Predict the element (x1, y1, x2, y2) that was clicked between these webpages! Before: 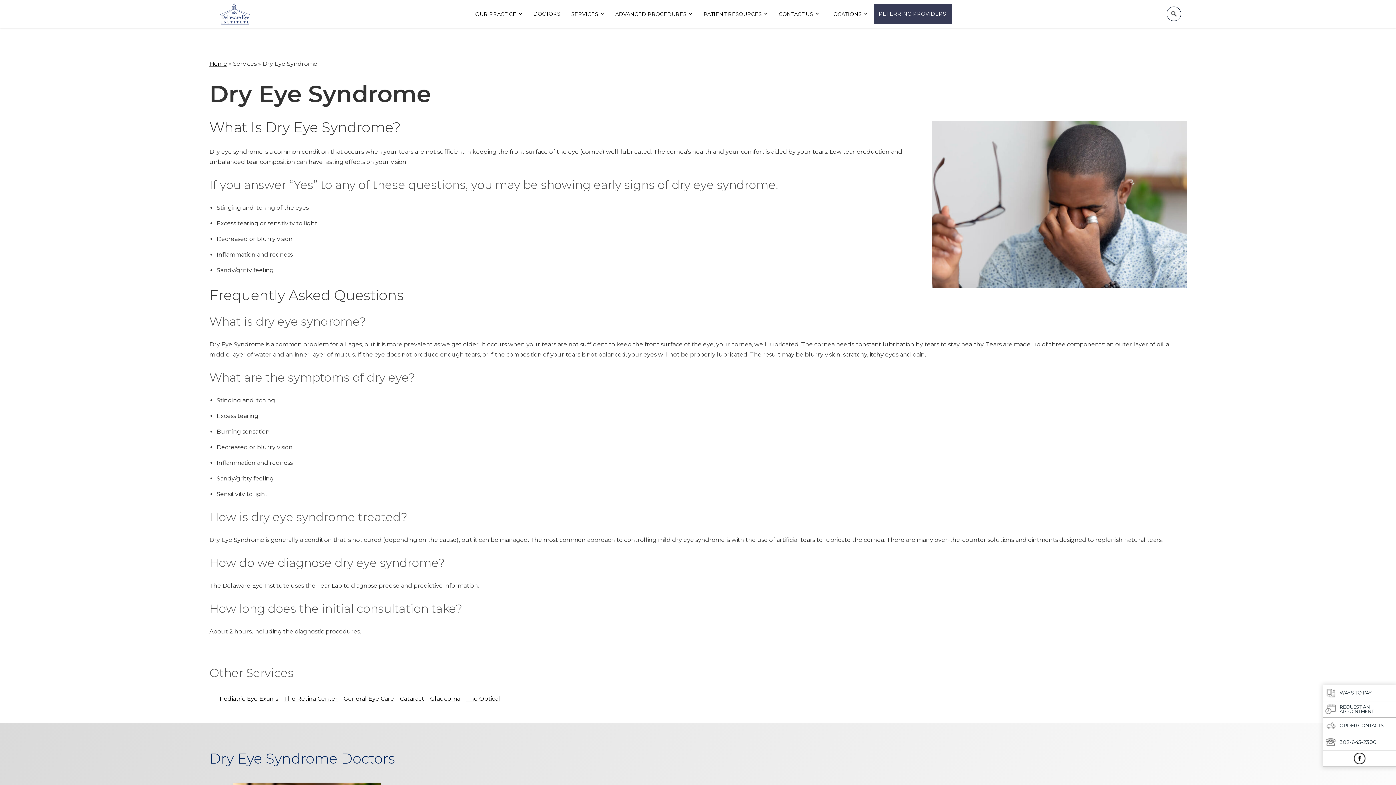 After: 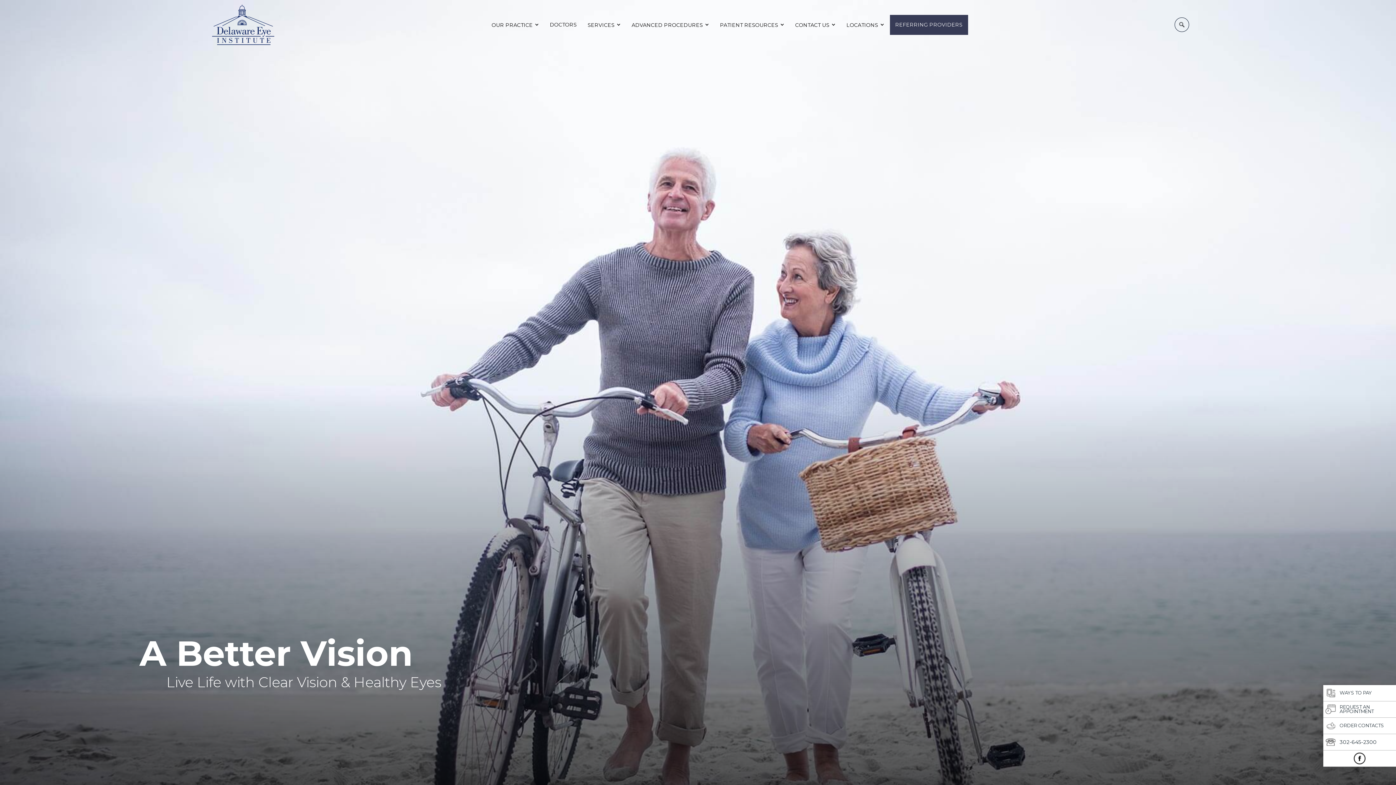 Action: bbox: (209, 60, 227, 67) label: Home